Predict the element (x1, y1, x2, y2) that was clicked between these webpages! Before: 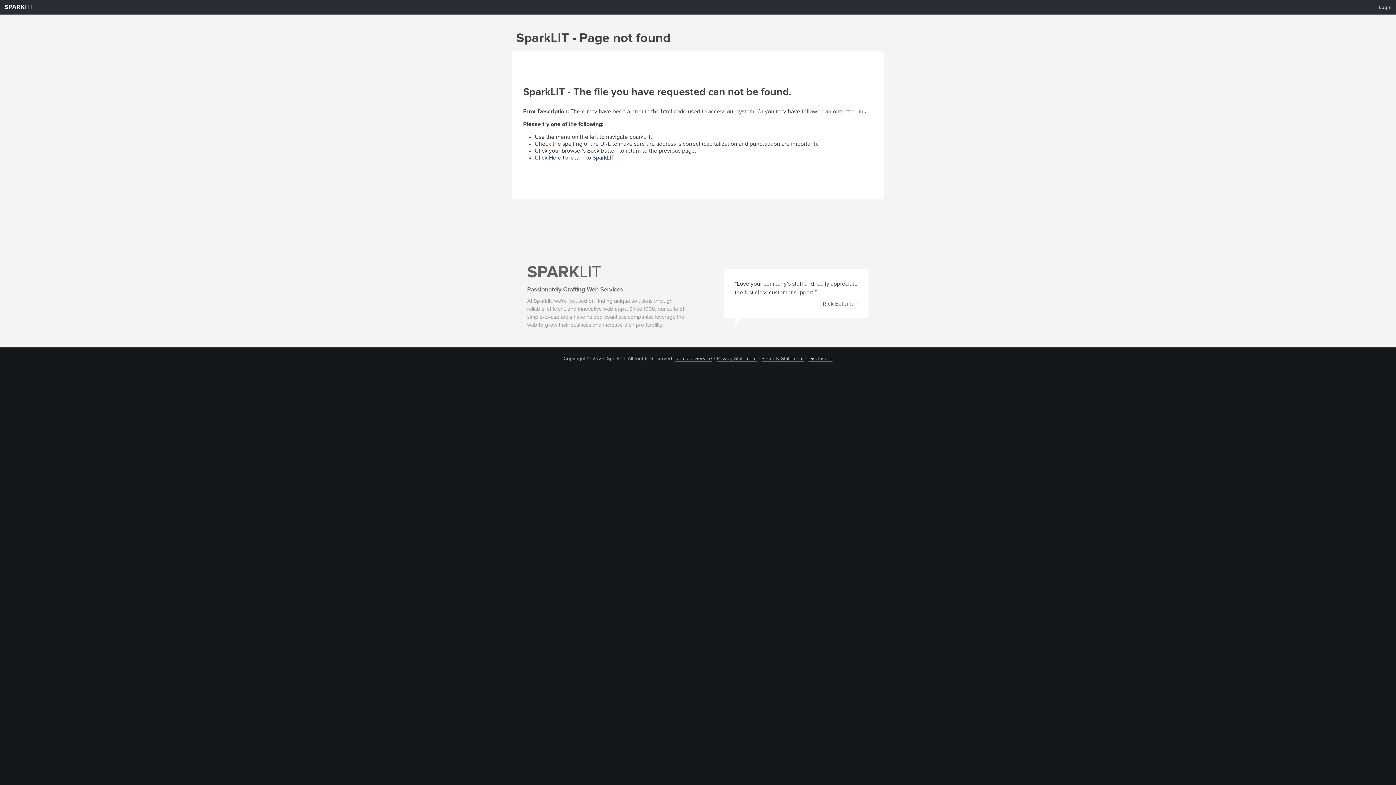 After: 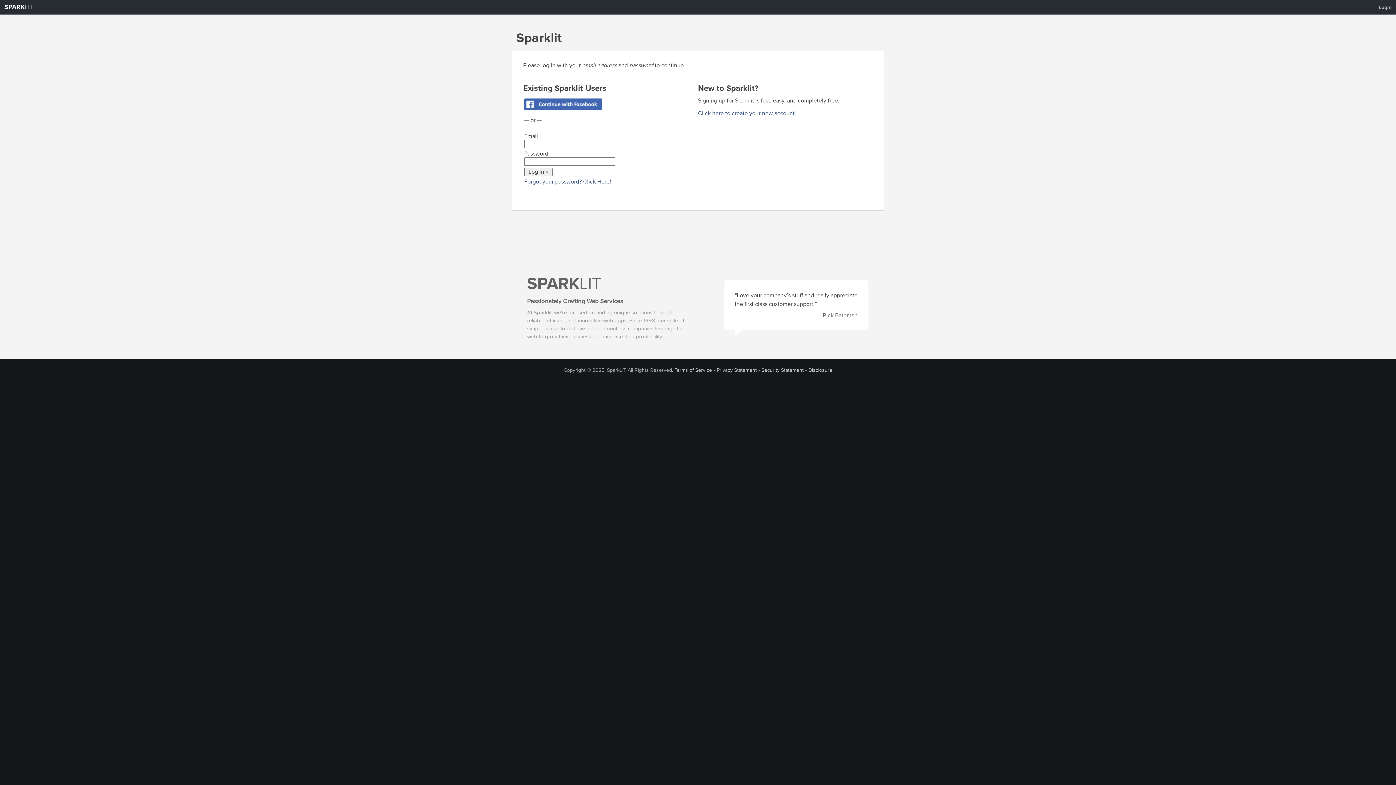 Action: label: Login bbox: (1374, 1, 1396, 13)